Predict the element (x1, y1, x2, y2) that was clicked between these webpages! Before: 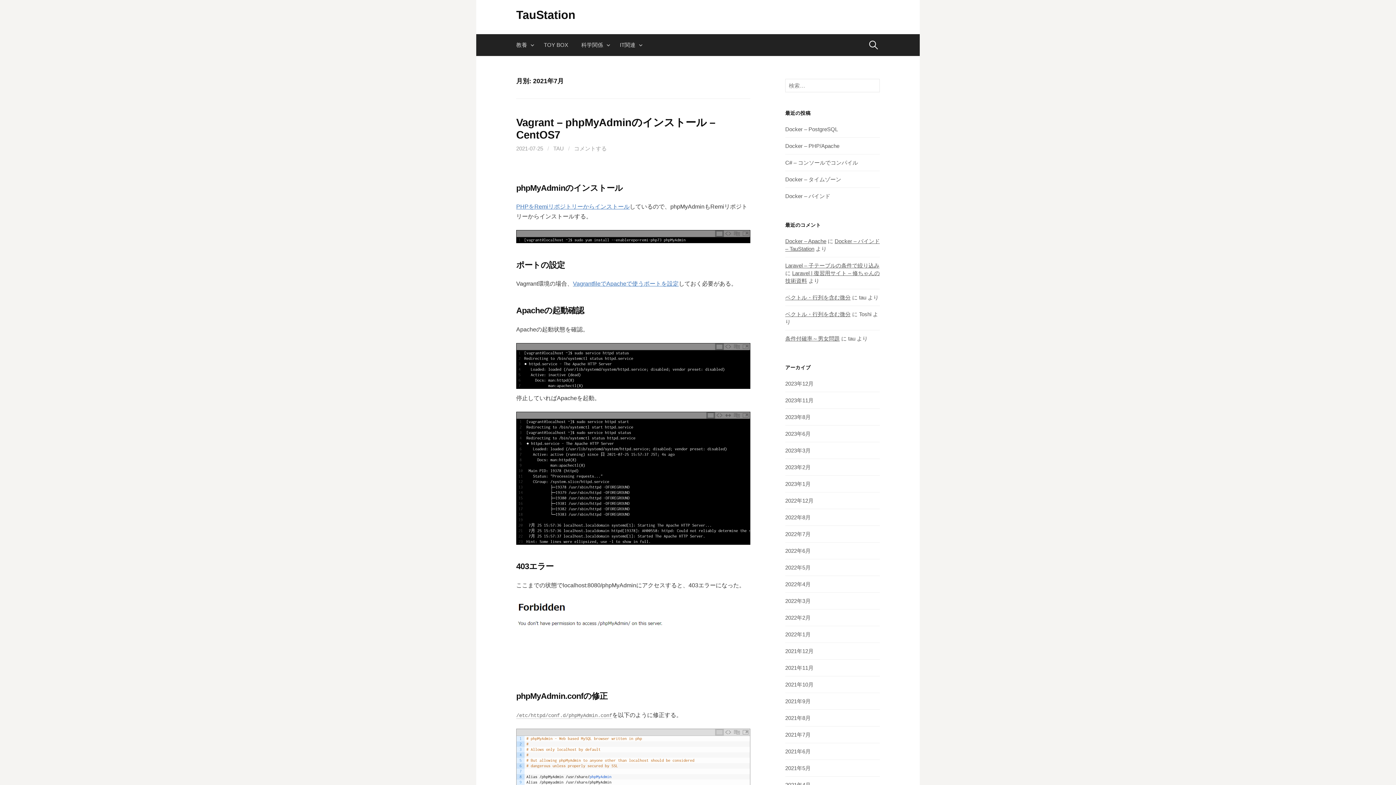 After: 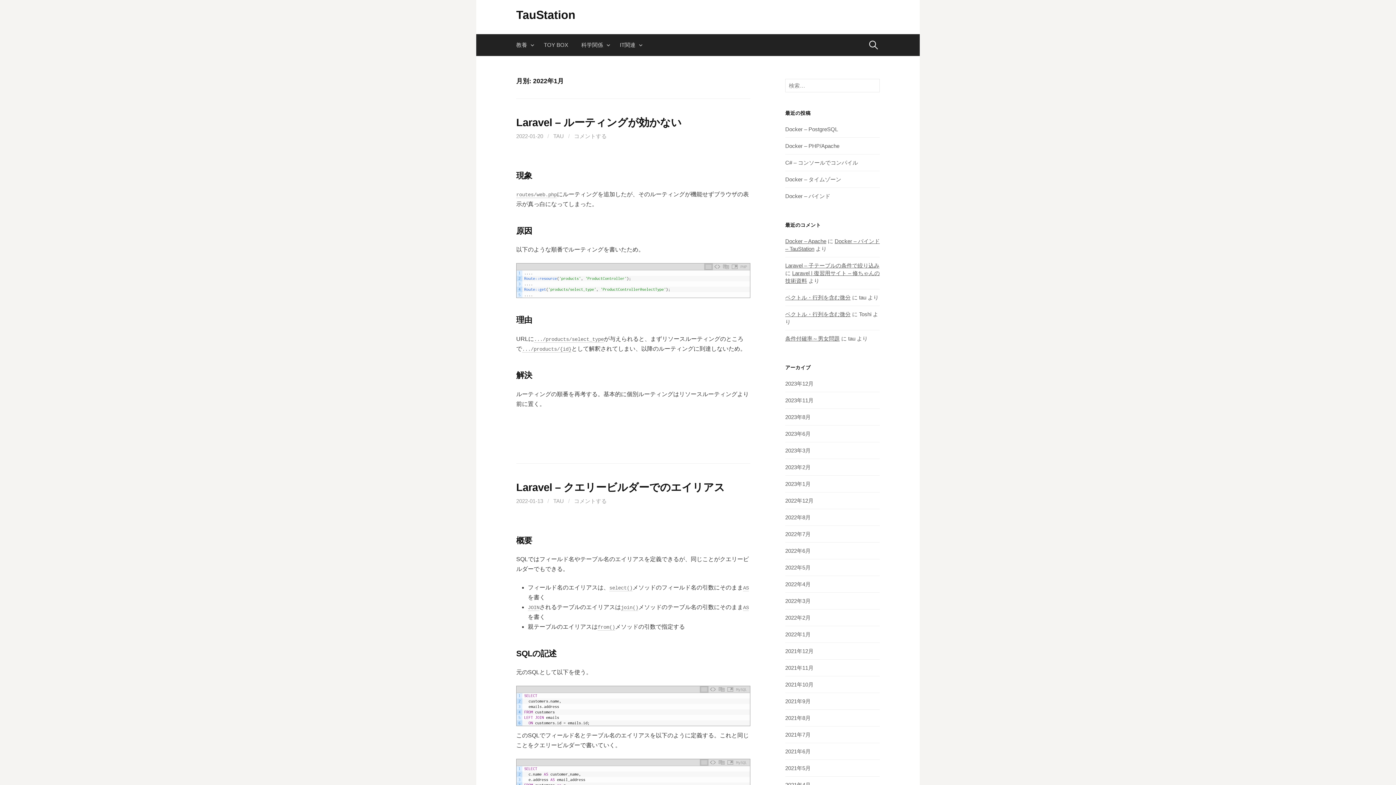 Action: bbox: (785, 631, 810, 637) label: 2022年1月